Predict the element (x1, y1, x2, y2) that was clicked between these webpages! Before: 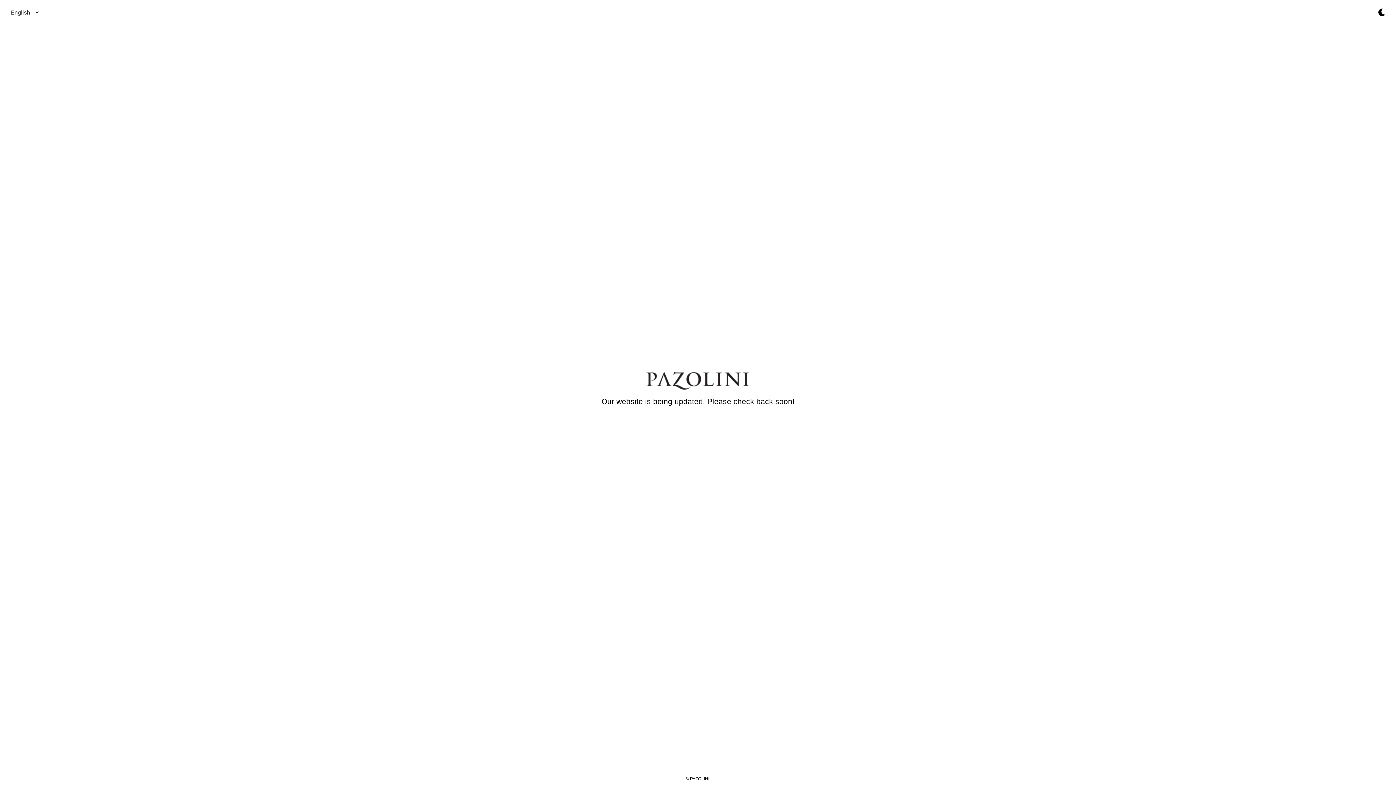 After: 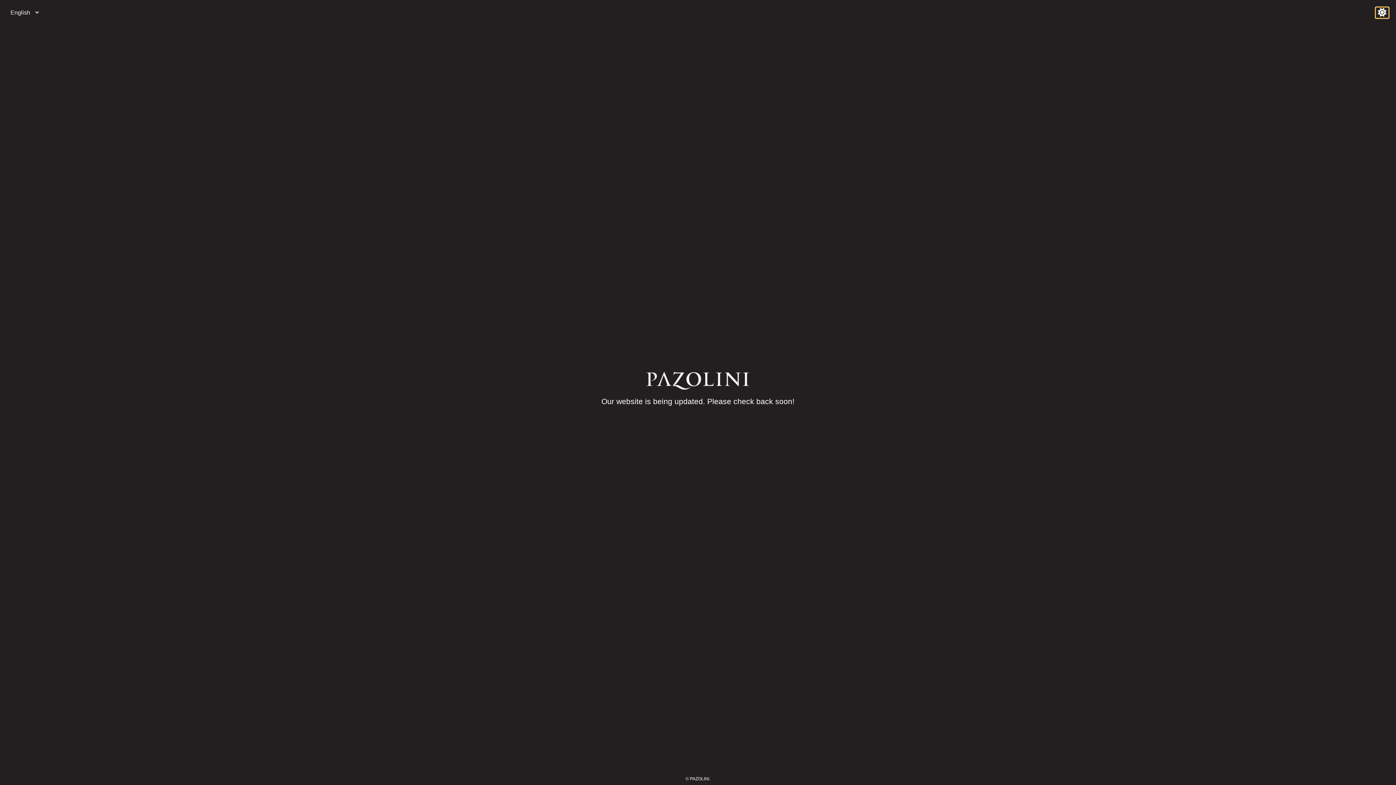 Action: bbox: (1376, 7, 1389, 18)